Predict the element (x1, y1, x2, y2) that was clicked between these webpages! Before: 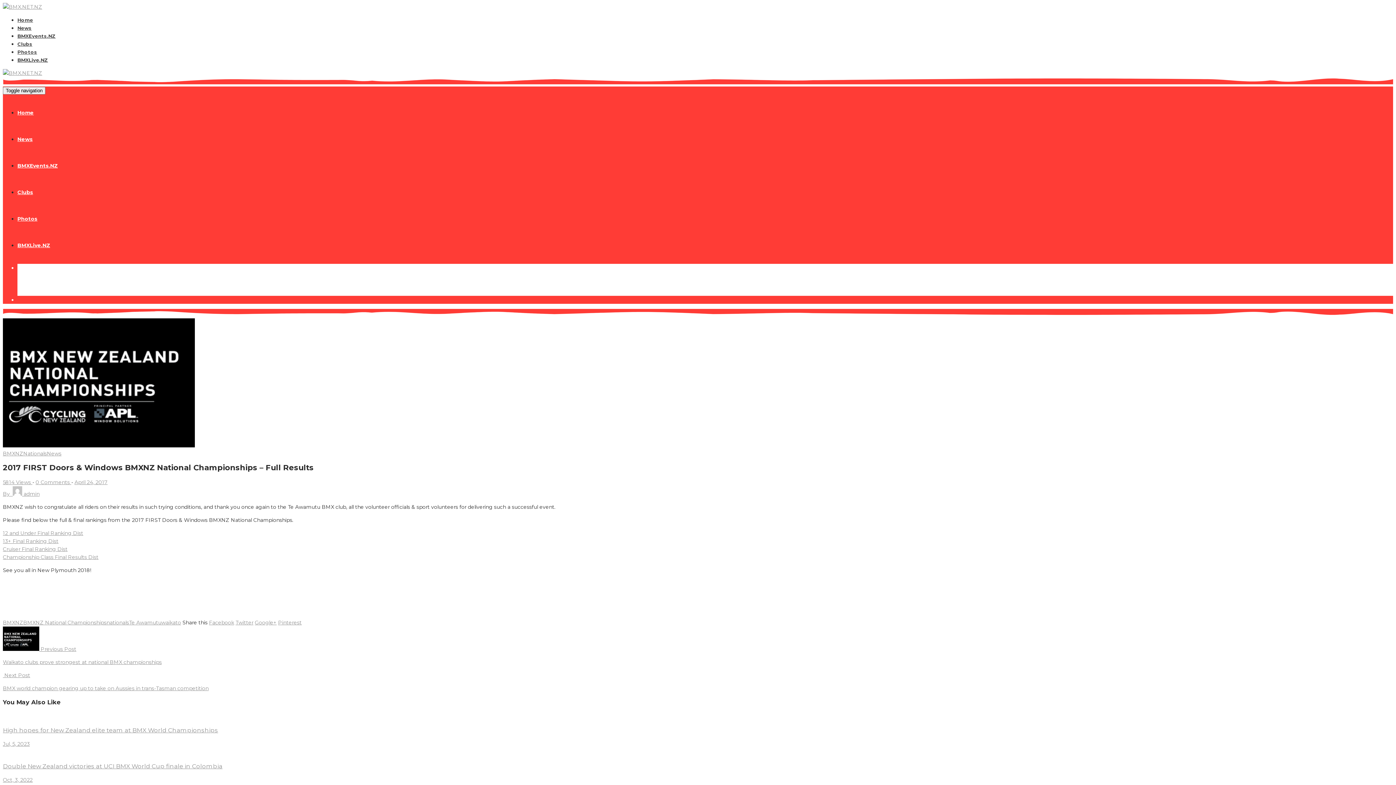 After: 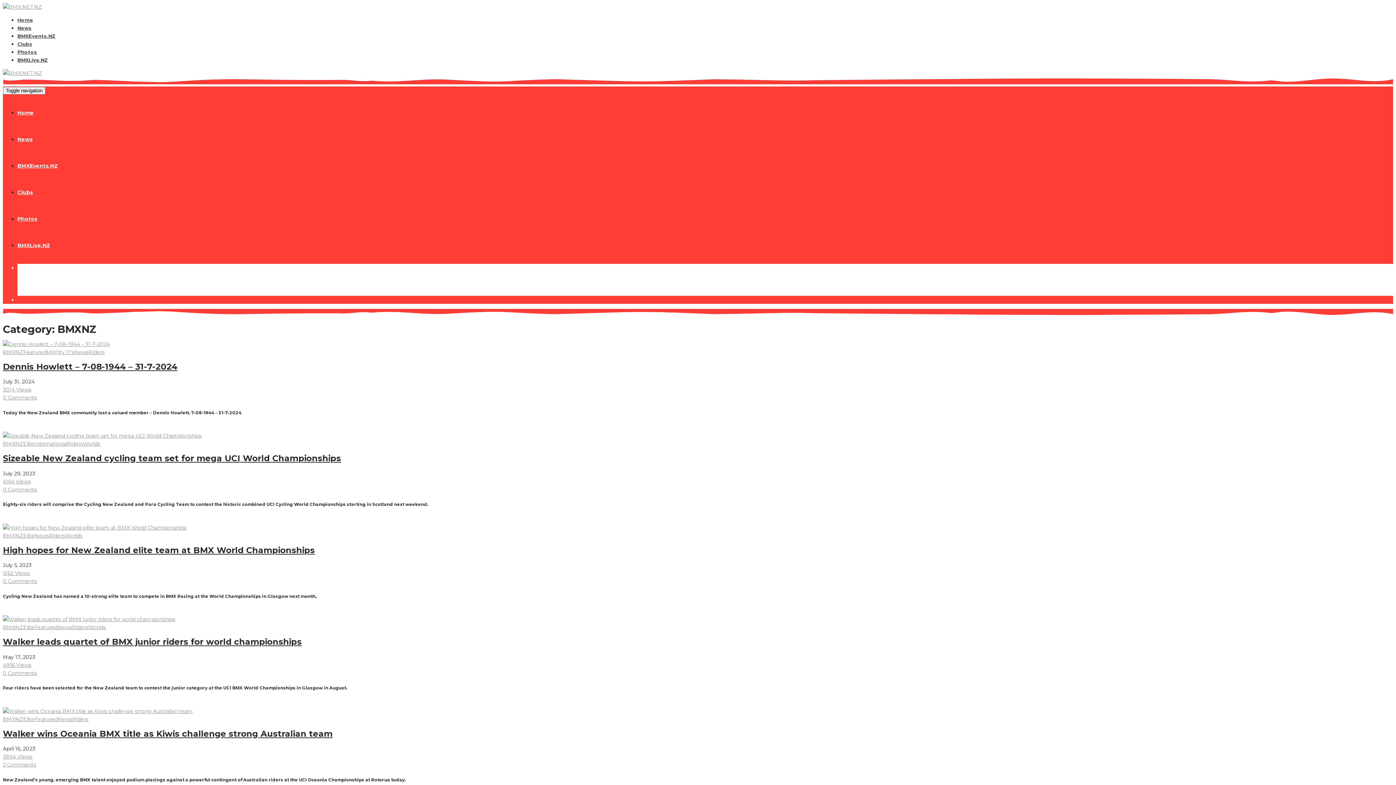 Action: label: BMXNZ bbox: (2, 450, 23, 457)